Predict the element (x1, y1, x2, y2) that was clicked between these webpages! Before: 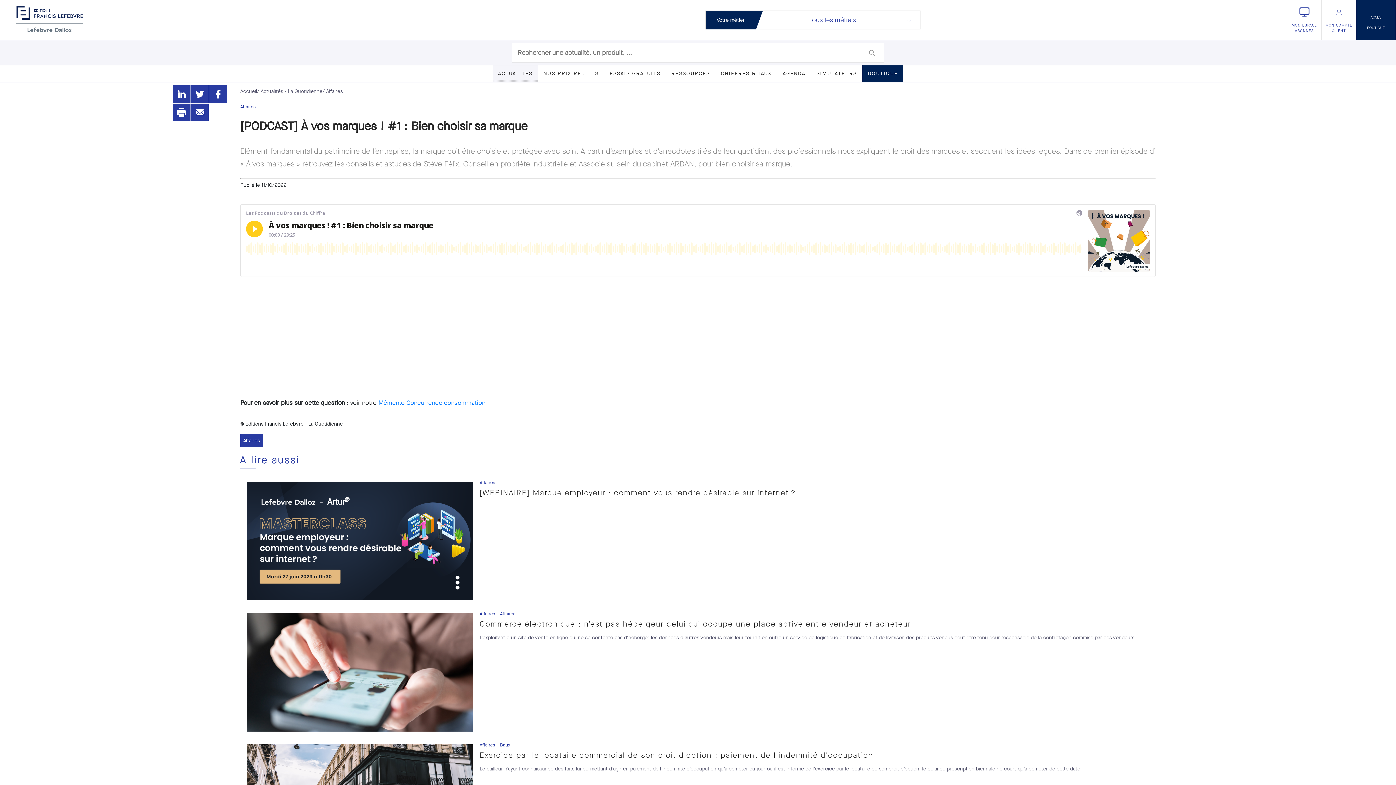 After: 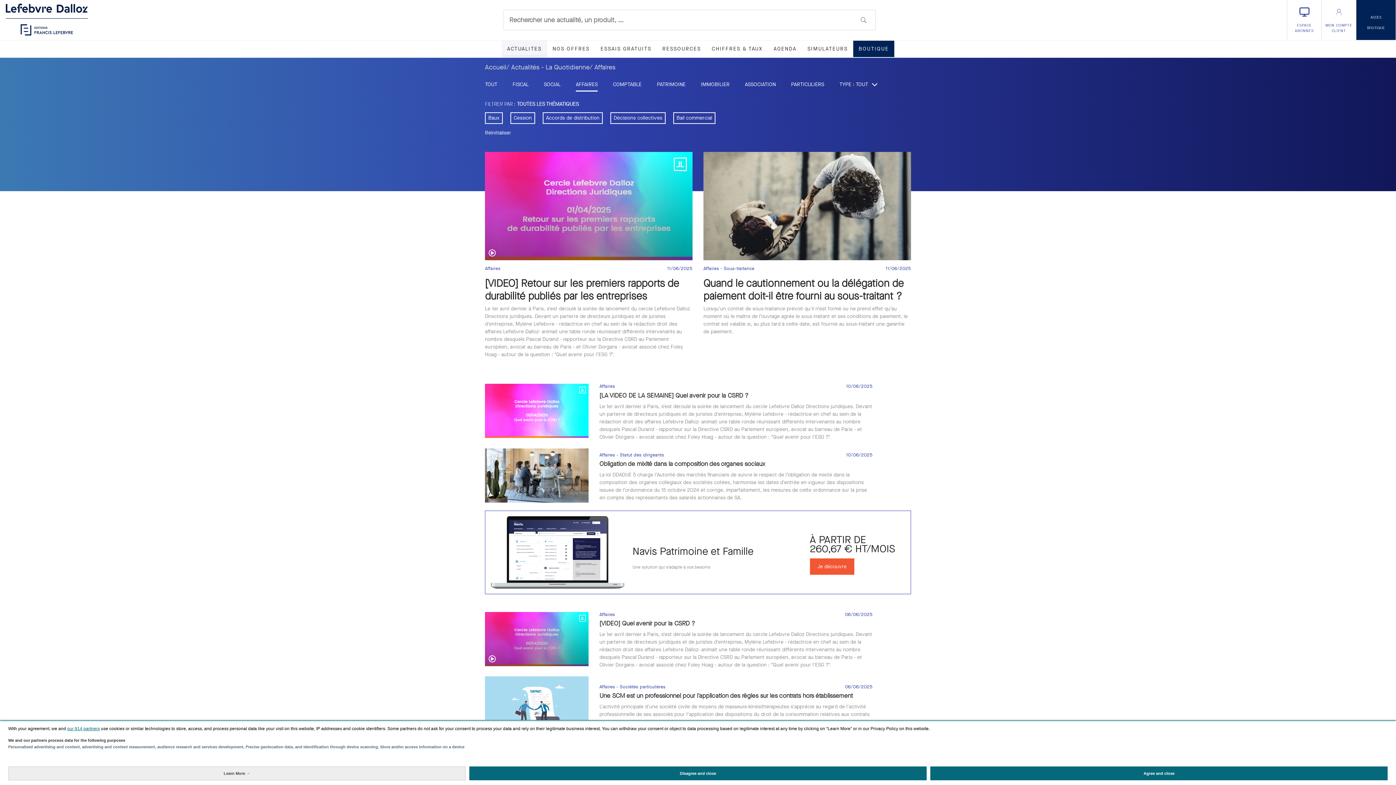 Action: bbox: (240, 434, 262, 447) label: Affaires